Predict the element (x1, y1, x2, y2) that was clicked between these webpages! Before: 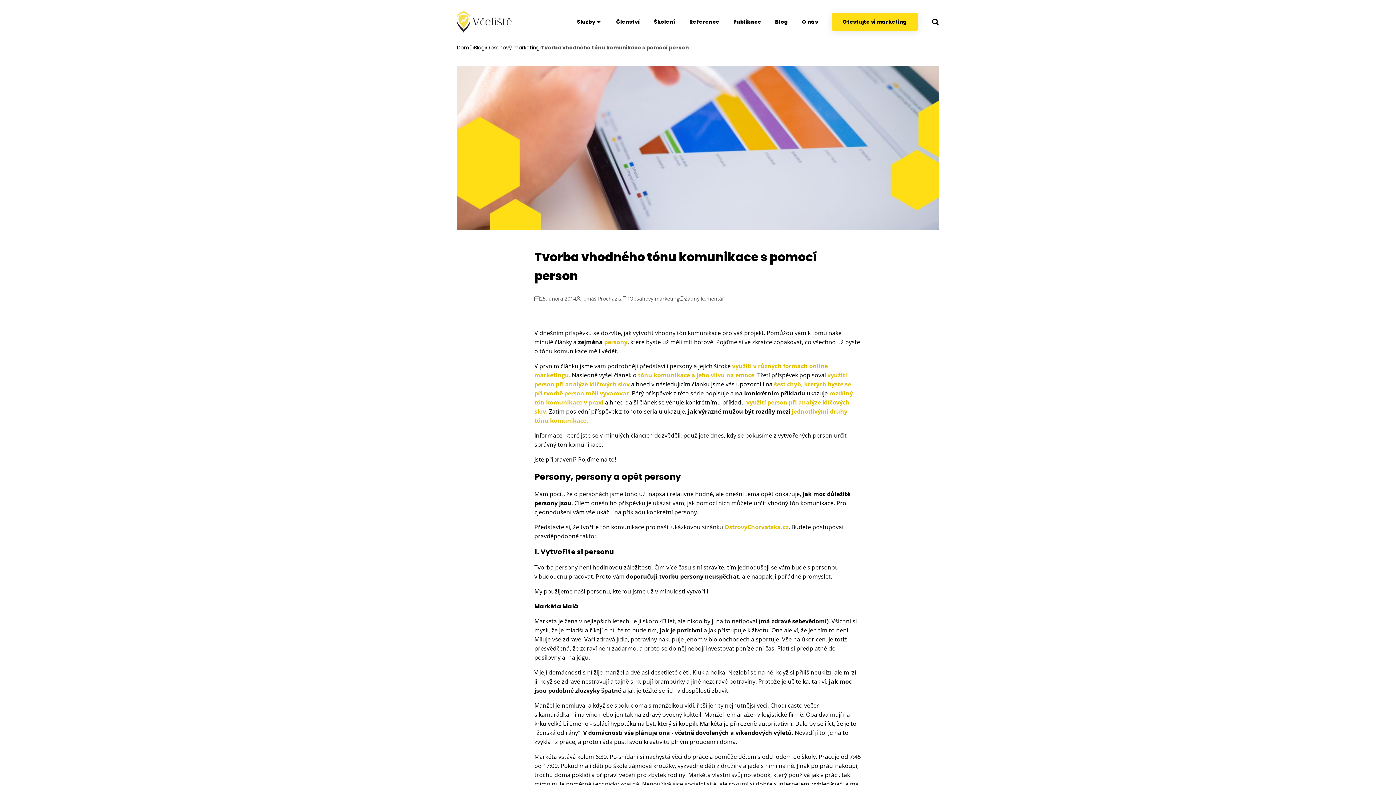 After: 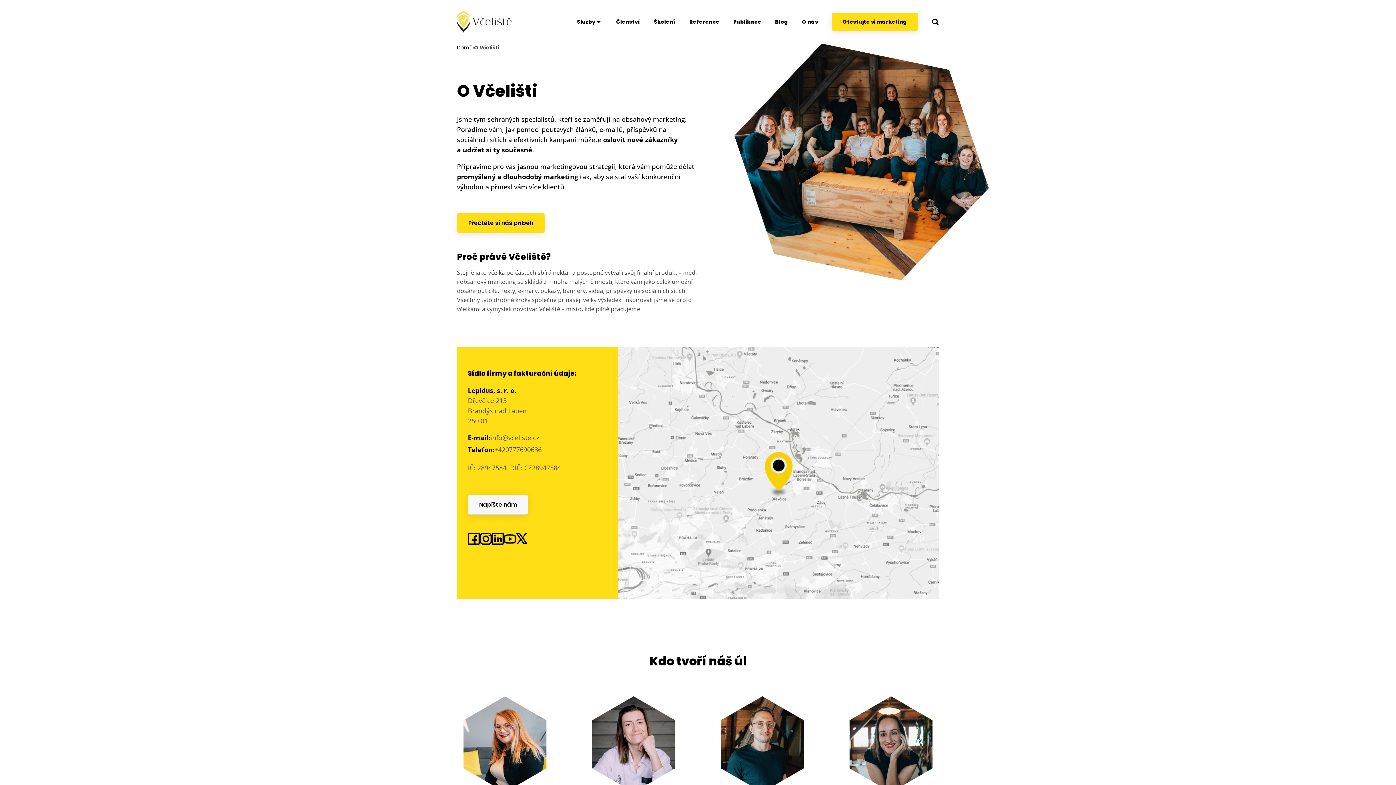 Action: bbox: (802, 17, 818, 25) label: O nás